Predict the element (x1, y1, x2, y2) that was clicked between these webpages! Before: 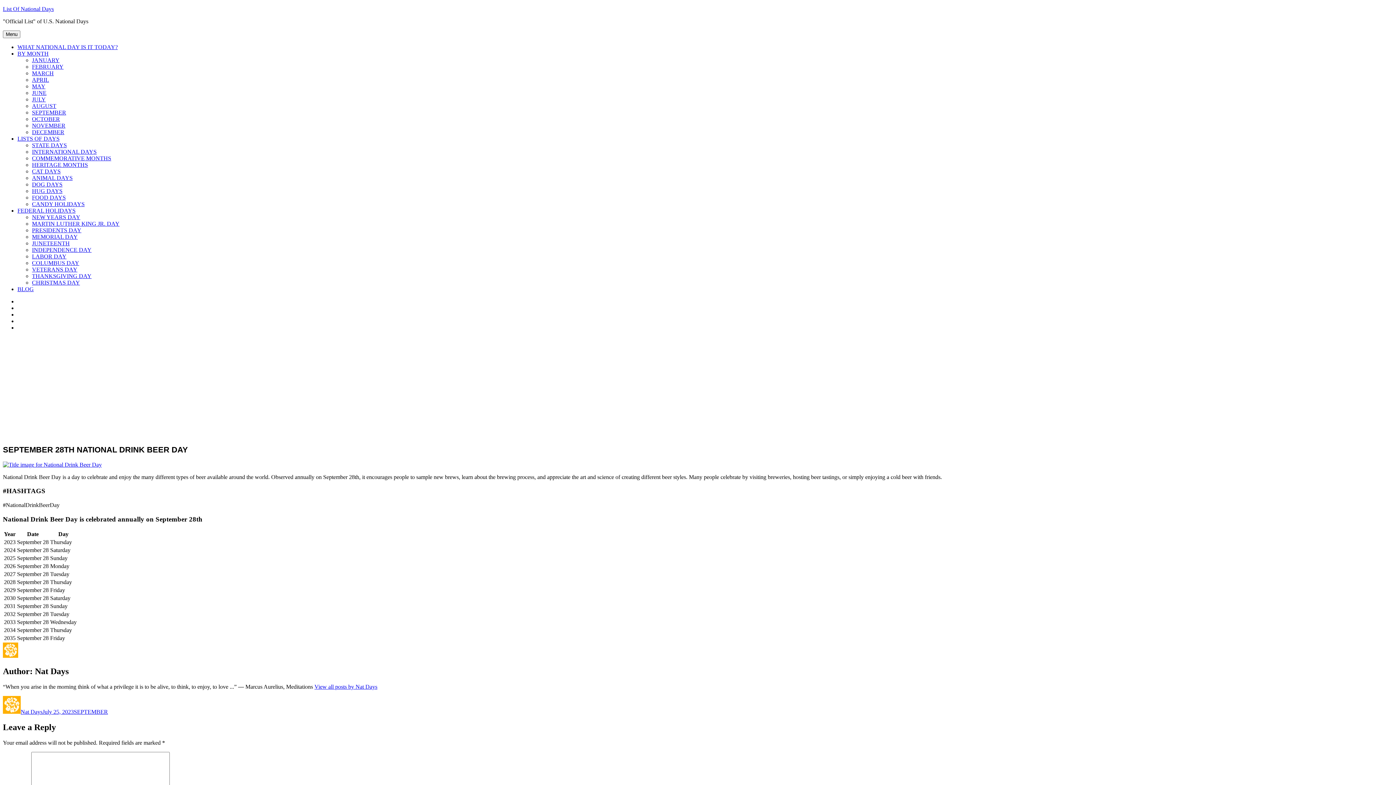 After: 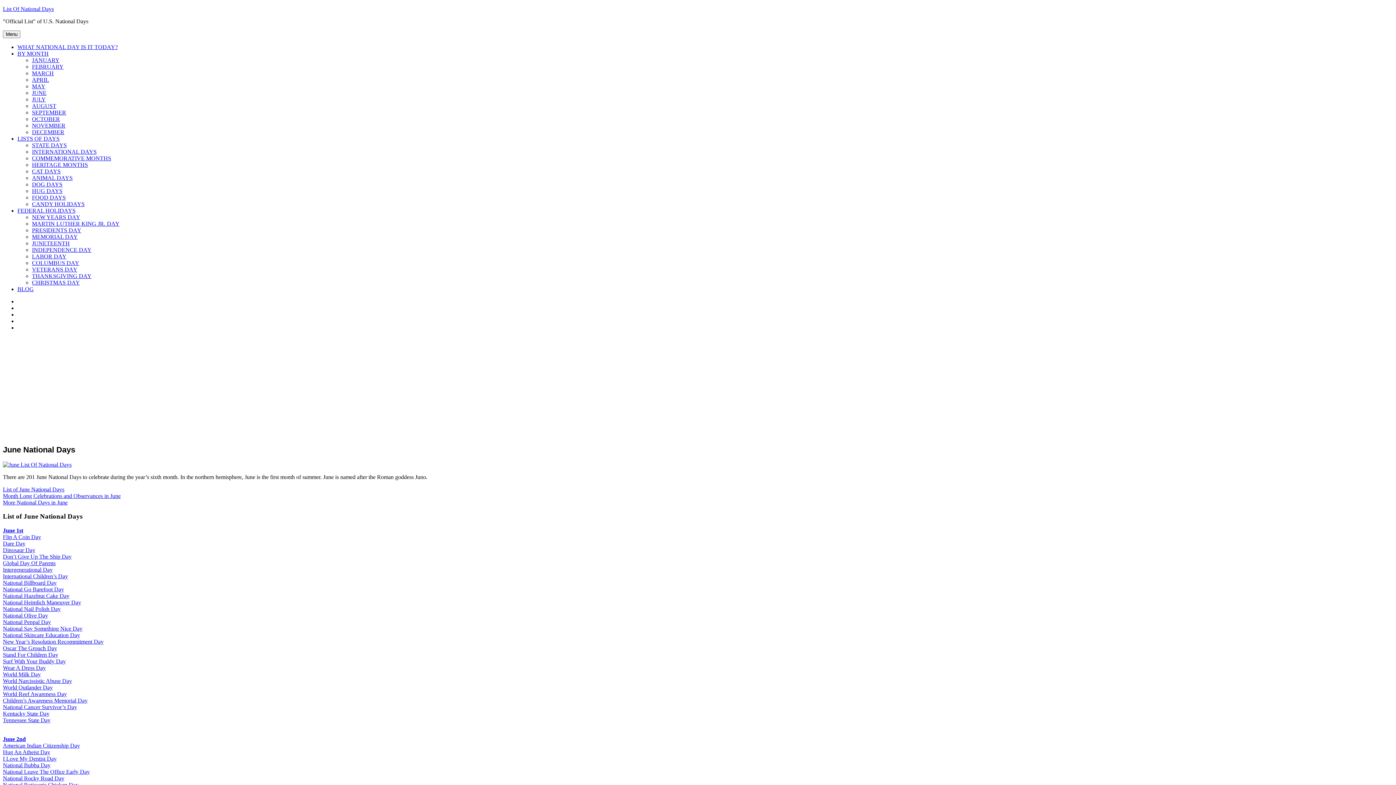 Action: label: JUNE bbox: (32, 89, 46, 96)